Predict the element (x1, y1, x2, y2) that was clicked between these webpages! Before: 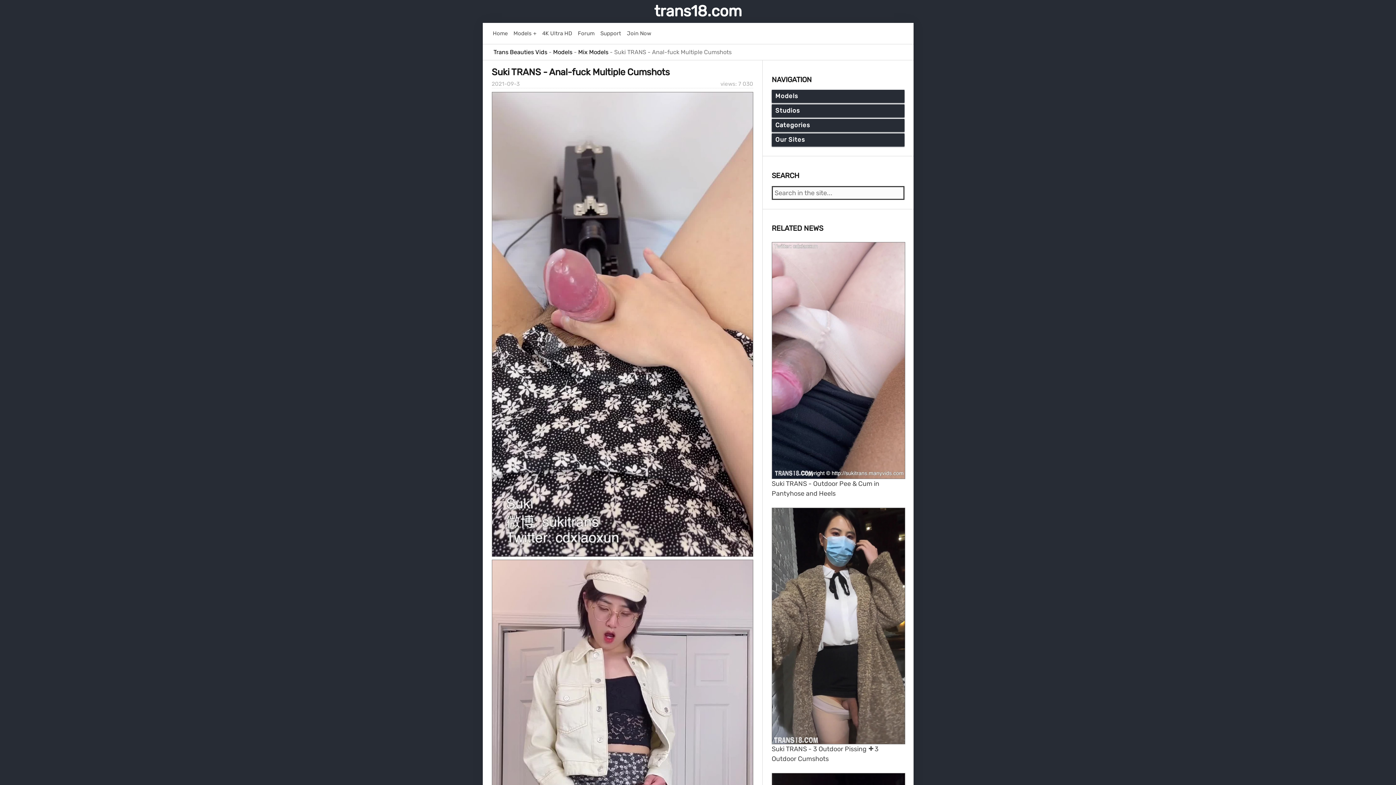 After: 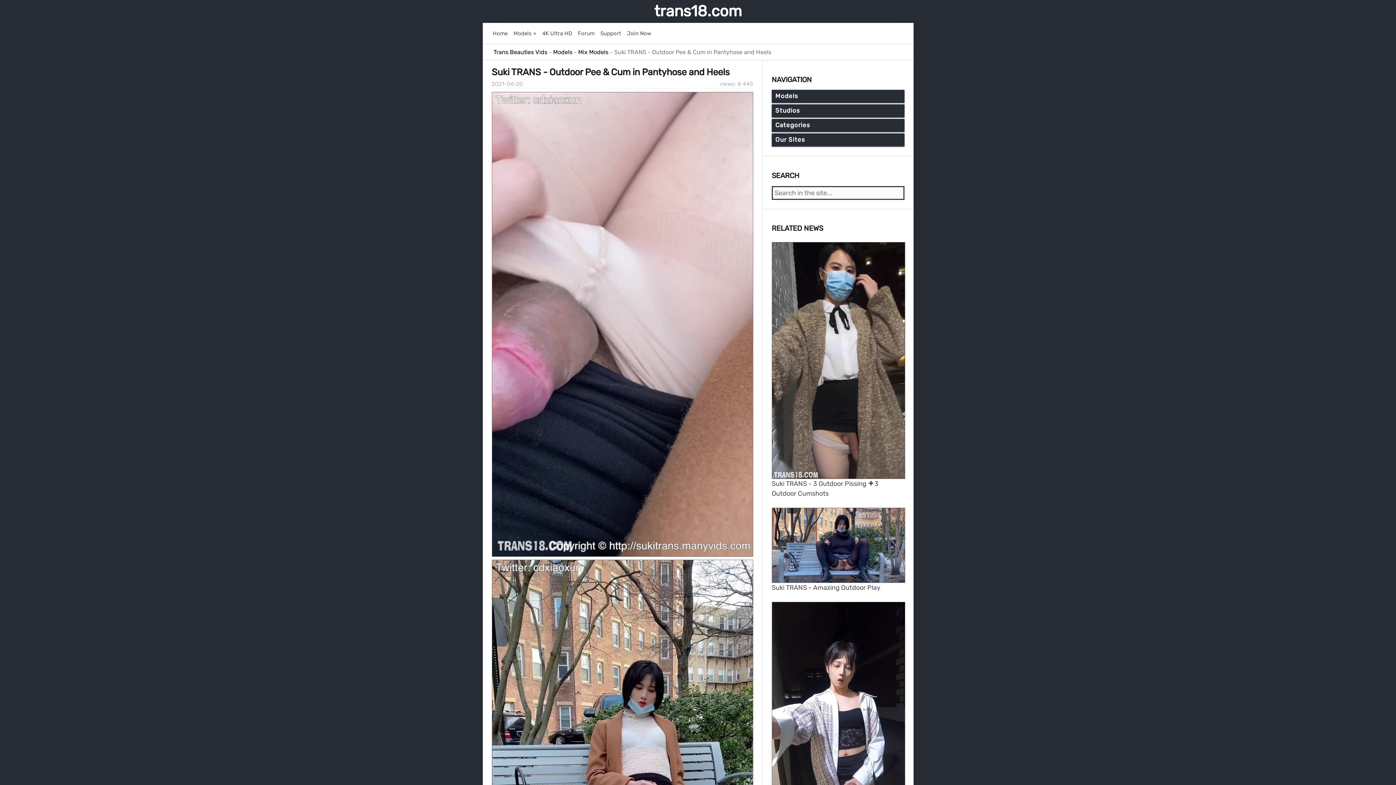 Action: label: 

Suki TRANS - Outdoor Pee & Cum in Pantyhose and Heels bbox: (771, 470, 905, 498)